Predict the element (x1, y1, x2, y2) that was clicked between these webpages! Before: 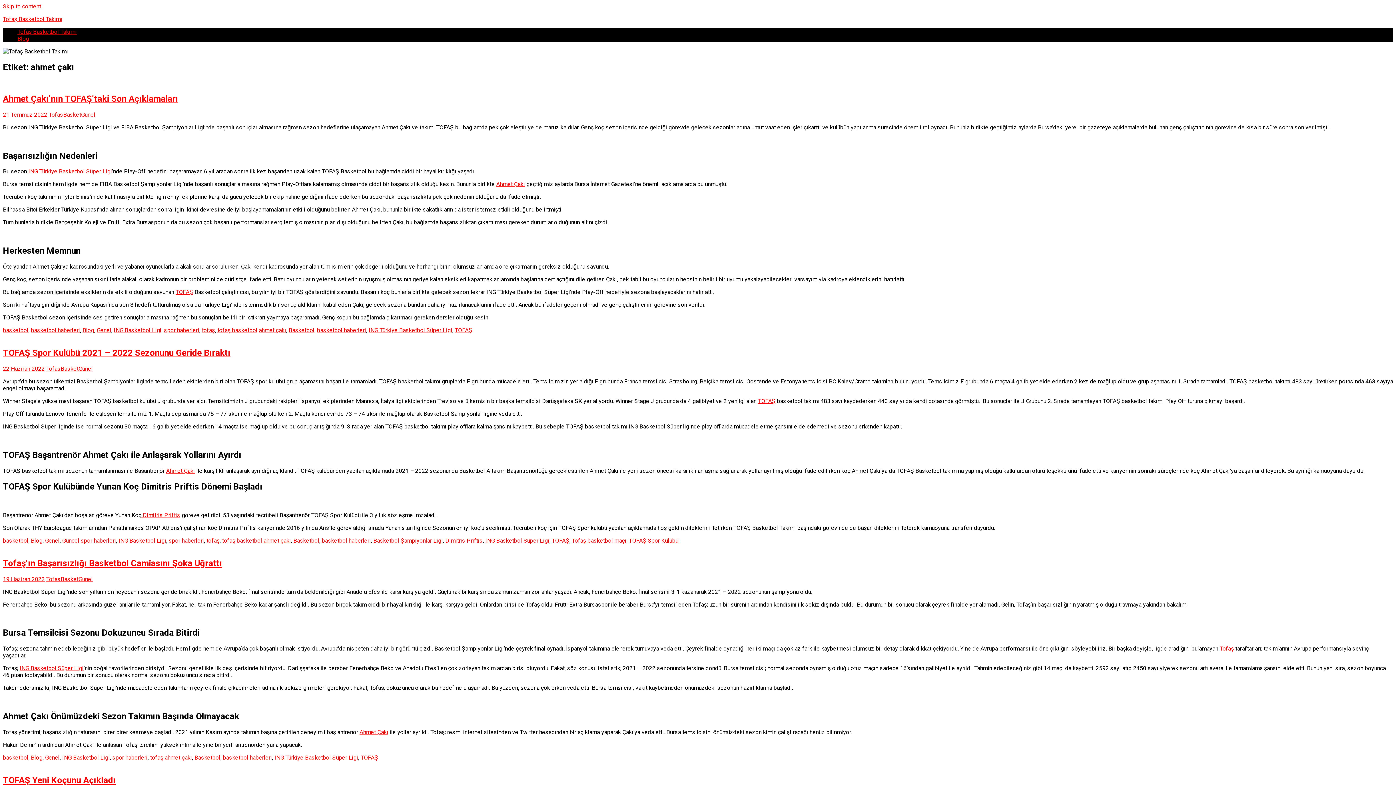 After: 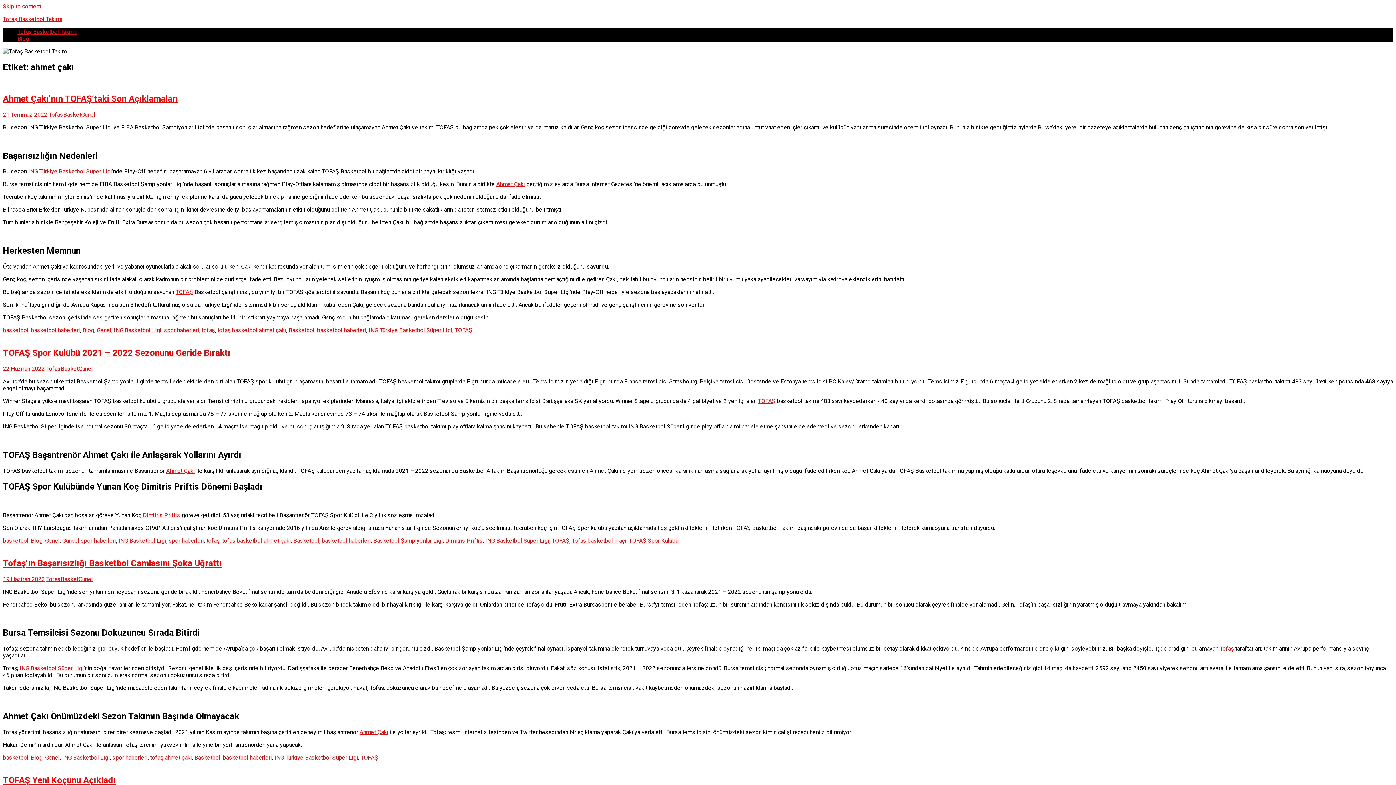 Action: bbox: (1220, 645, 1234, 652) label: Tofaş